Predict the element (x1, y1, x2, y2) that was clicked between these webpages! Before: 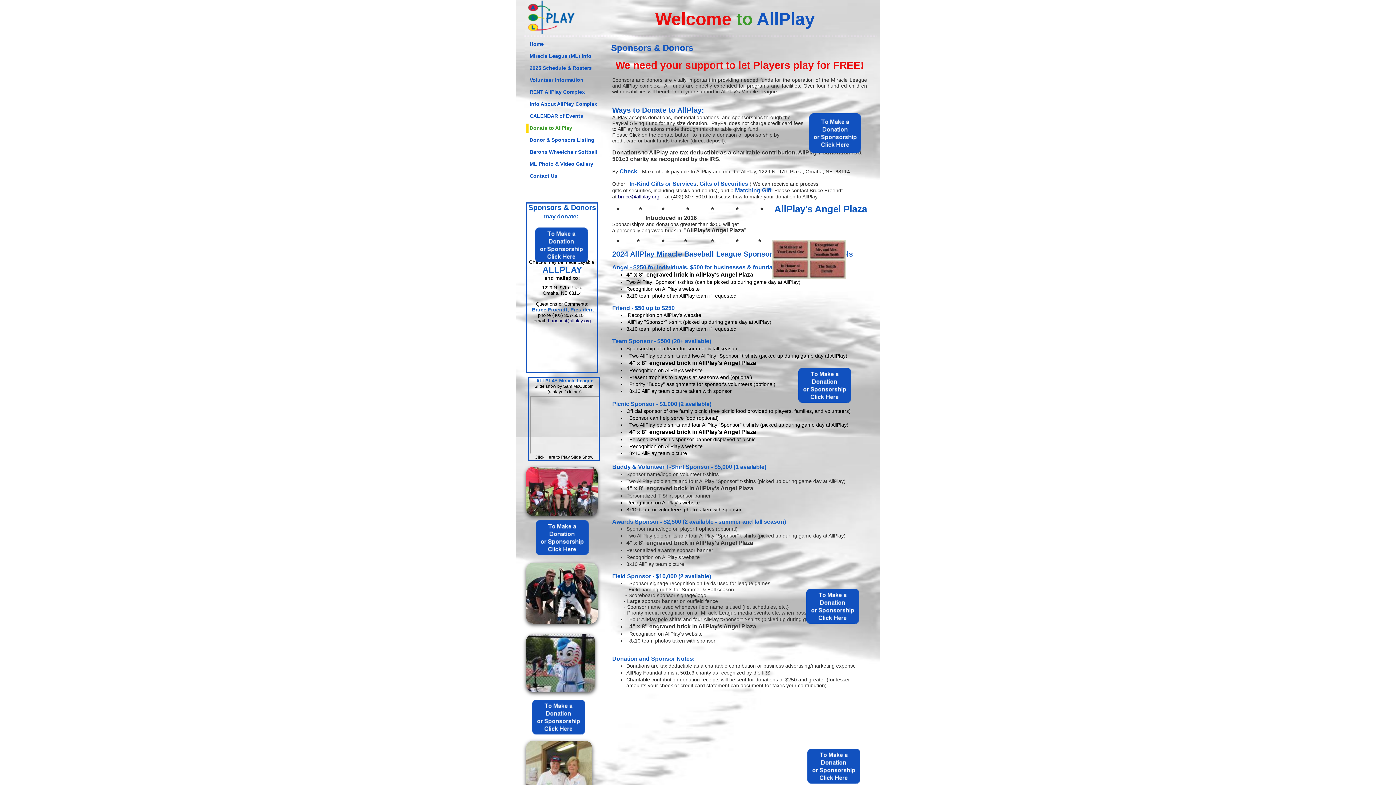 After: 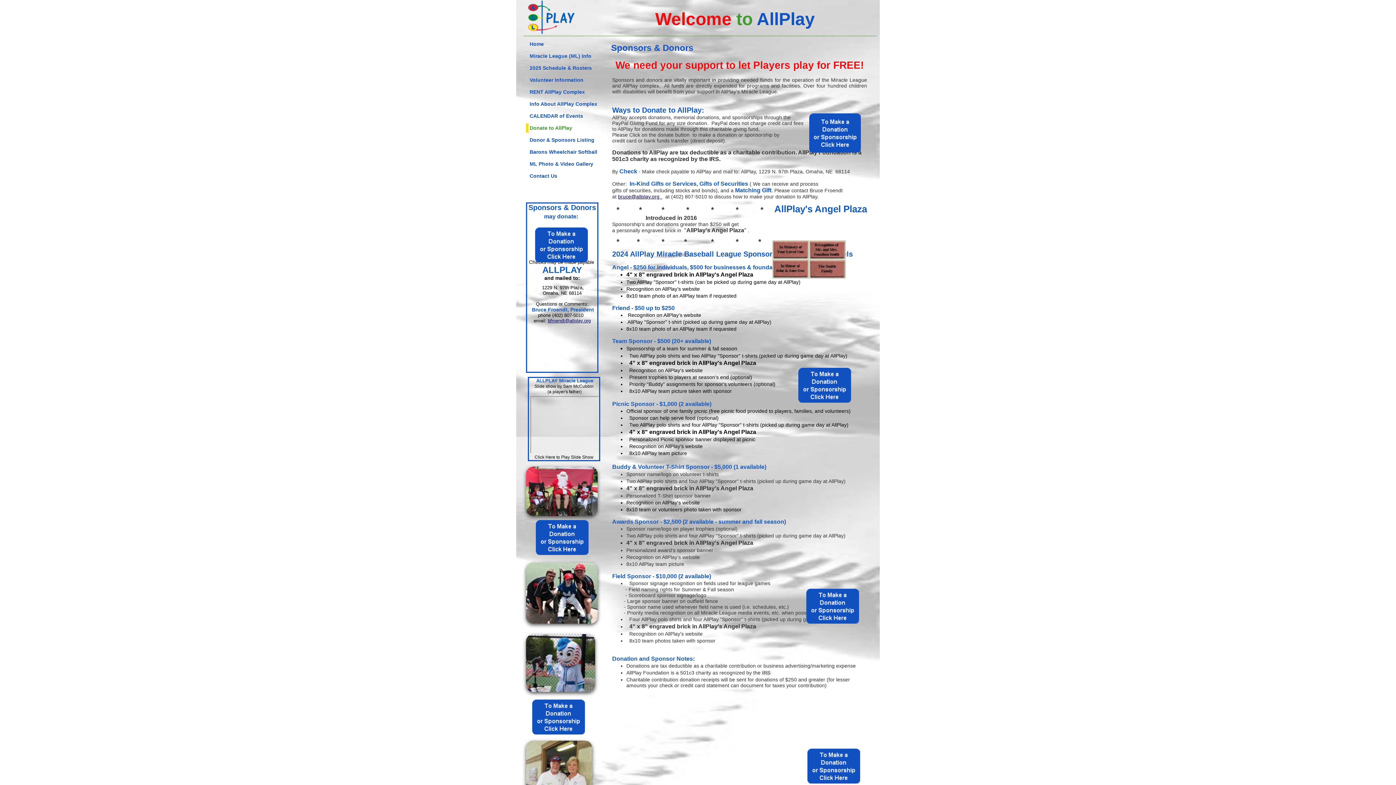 Action: bbox: (536, 520, 588, 555)